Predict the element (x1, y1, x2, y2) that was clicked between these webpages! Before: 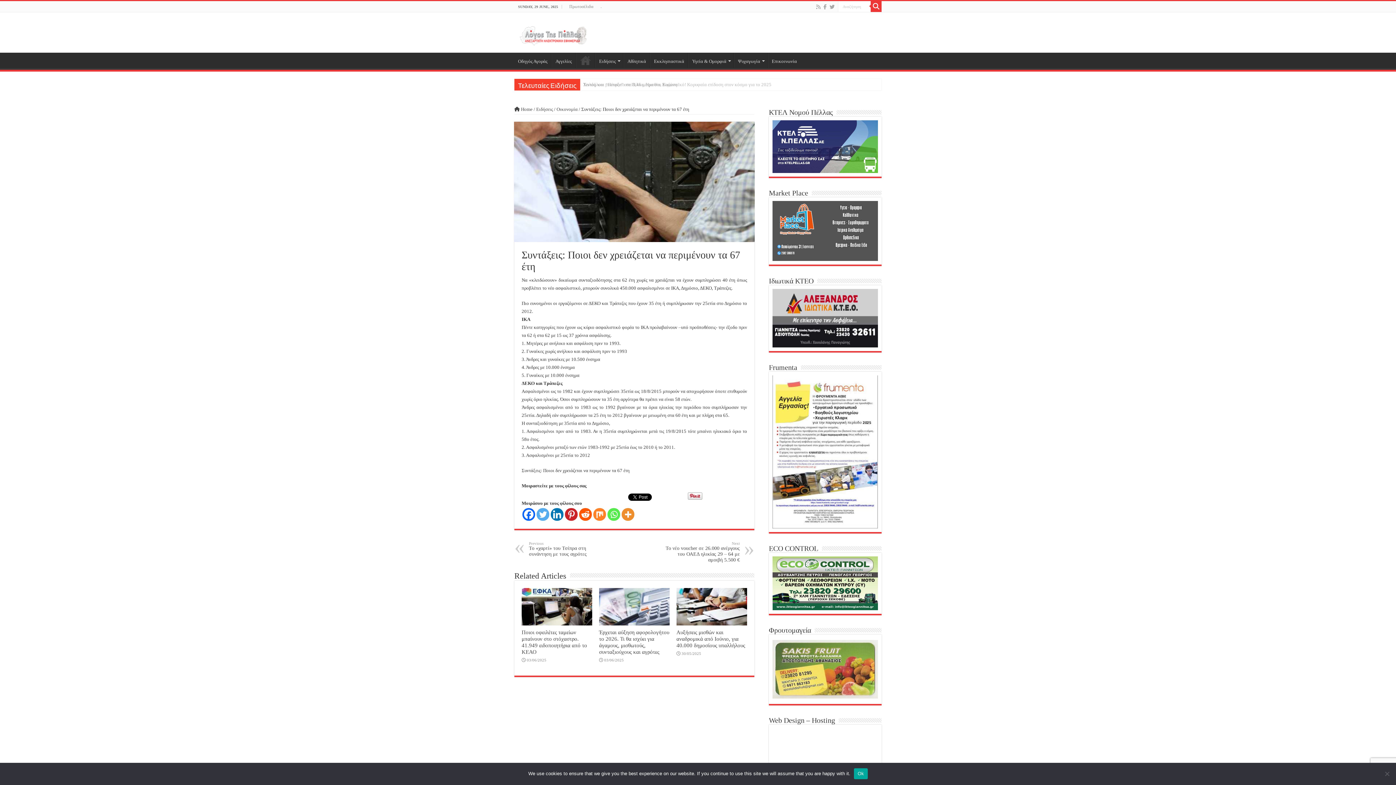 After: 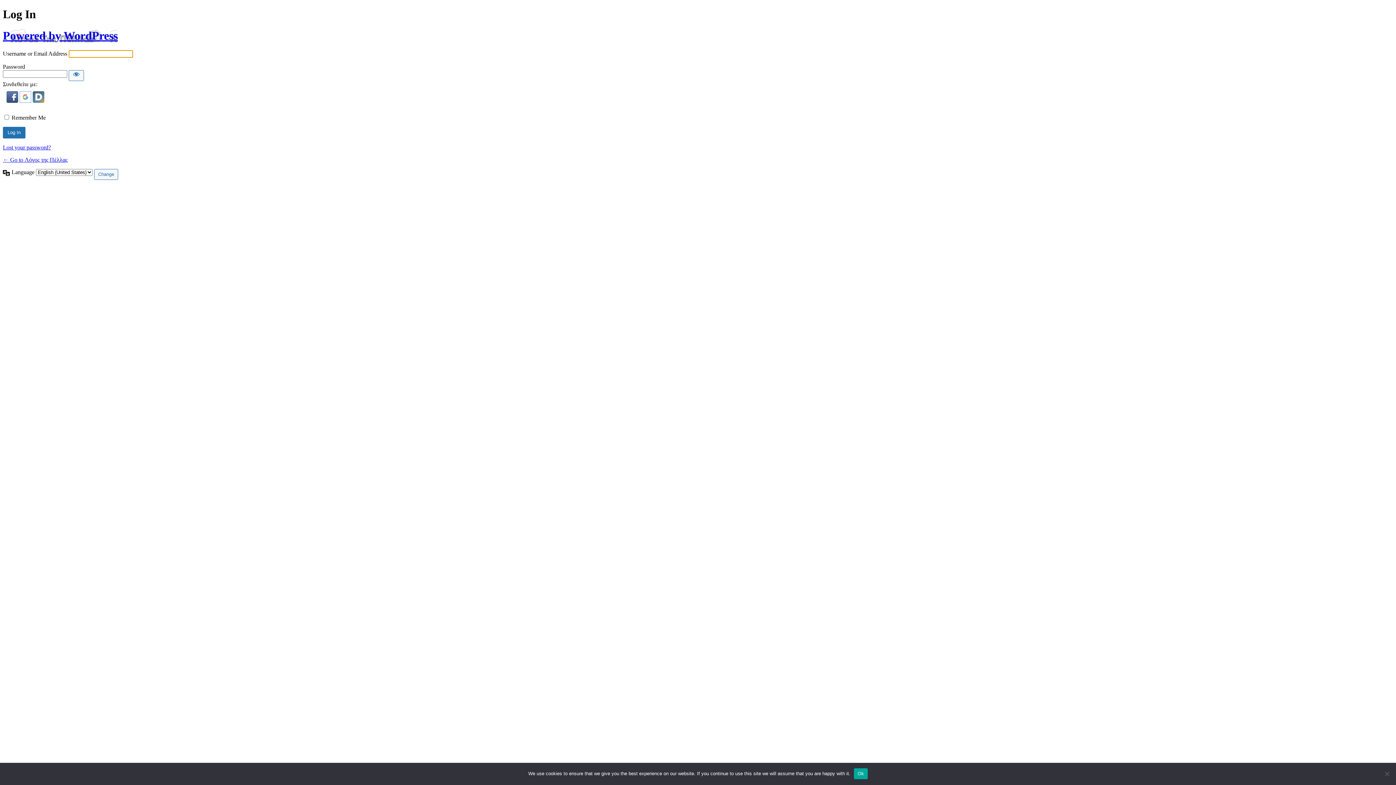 Action: bbox: (597, 1, 605, 12) label: .